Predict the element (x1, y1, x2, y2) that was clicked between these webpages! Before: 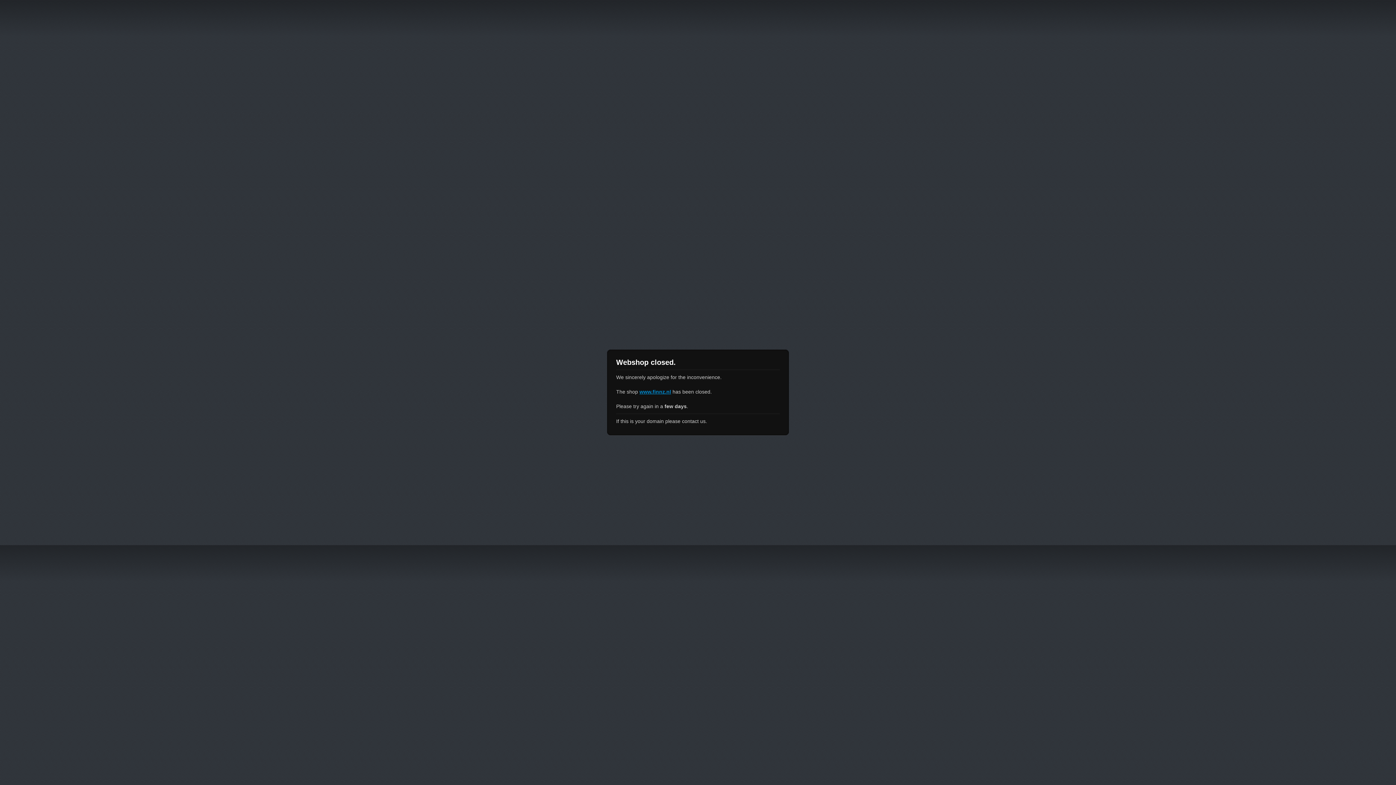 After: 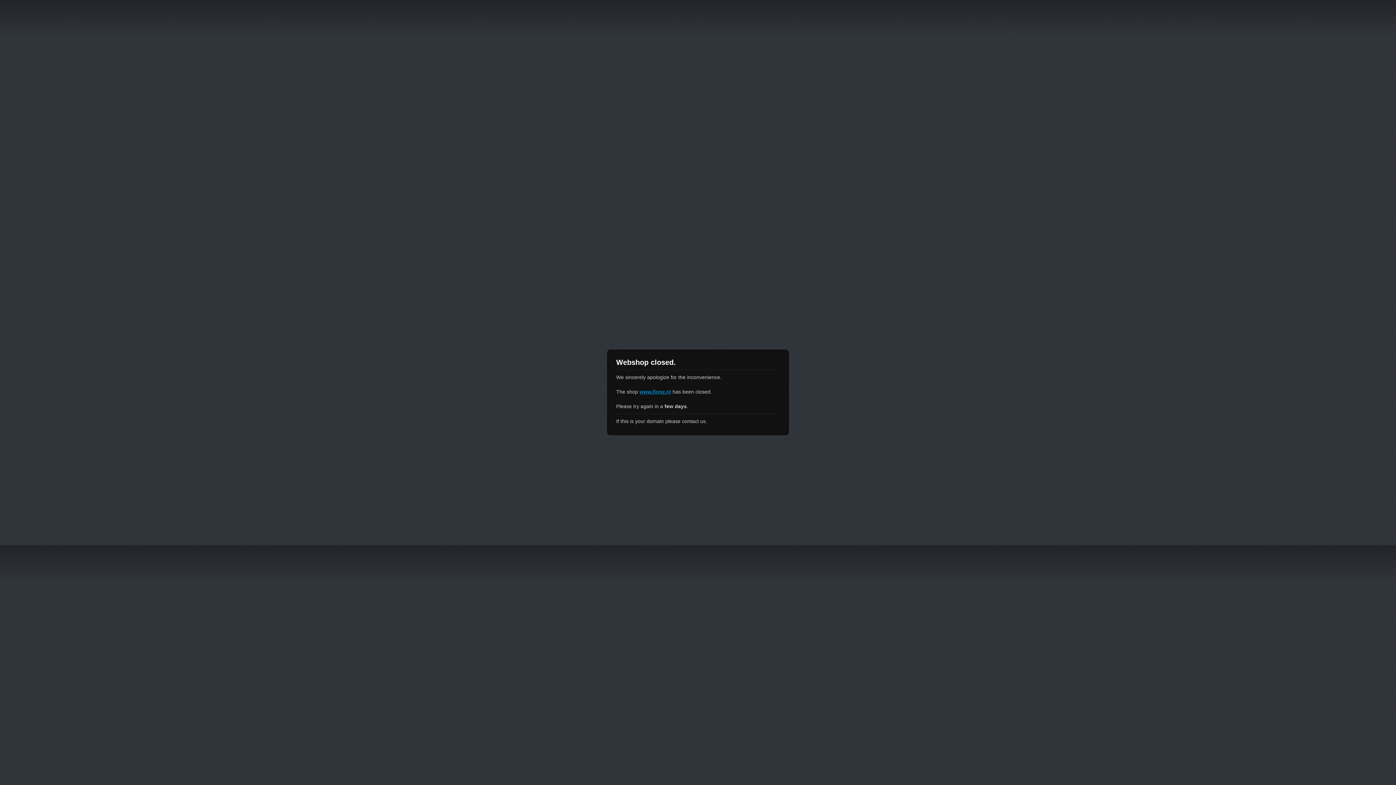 Action: label: www.finnz.nl bbox: (639, 389, 671, 394)